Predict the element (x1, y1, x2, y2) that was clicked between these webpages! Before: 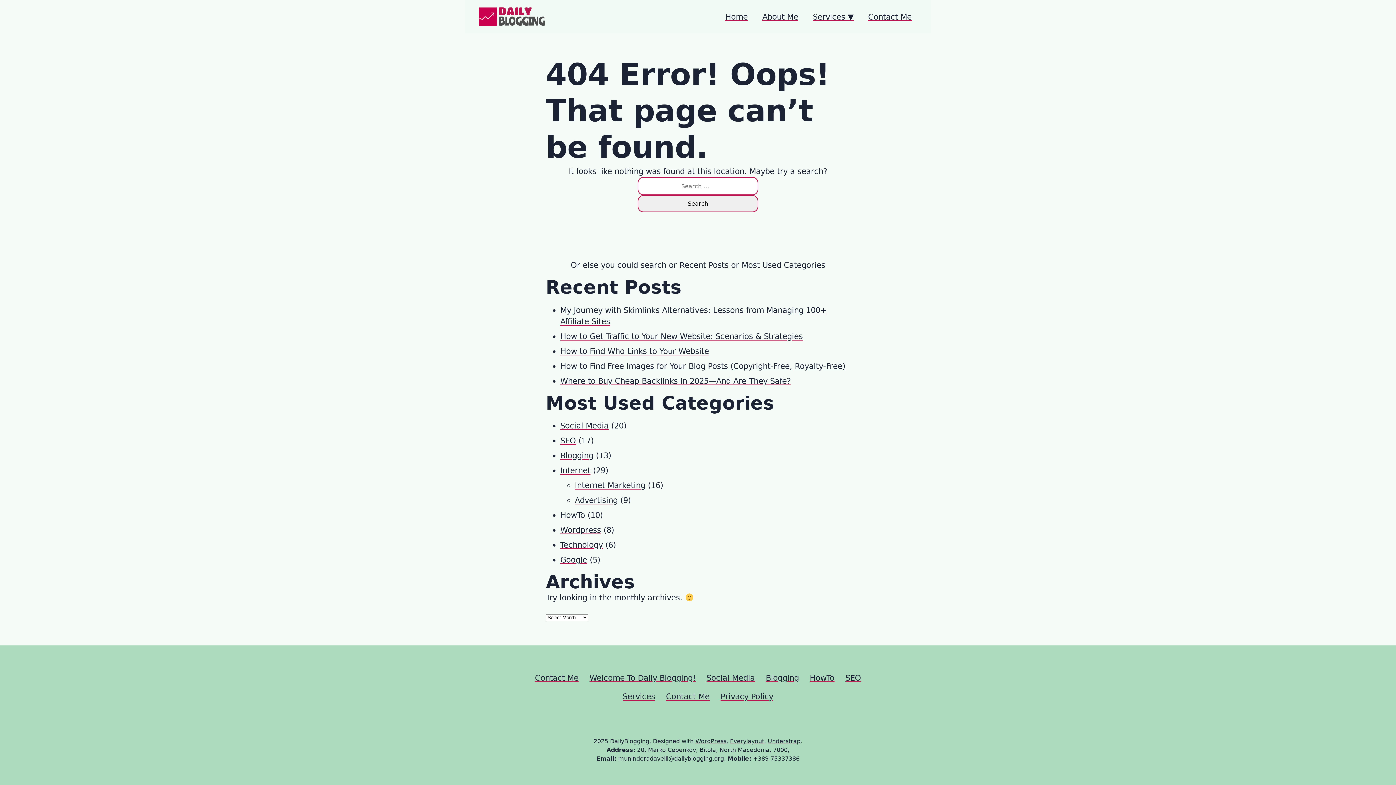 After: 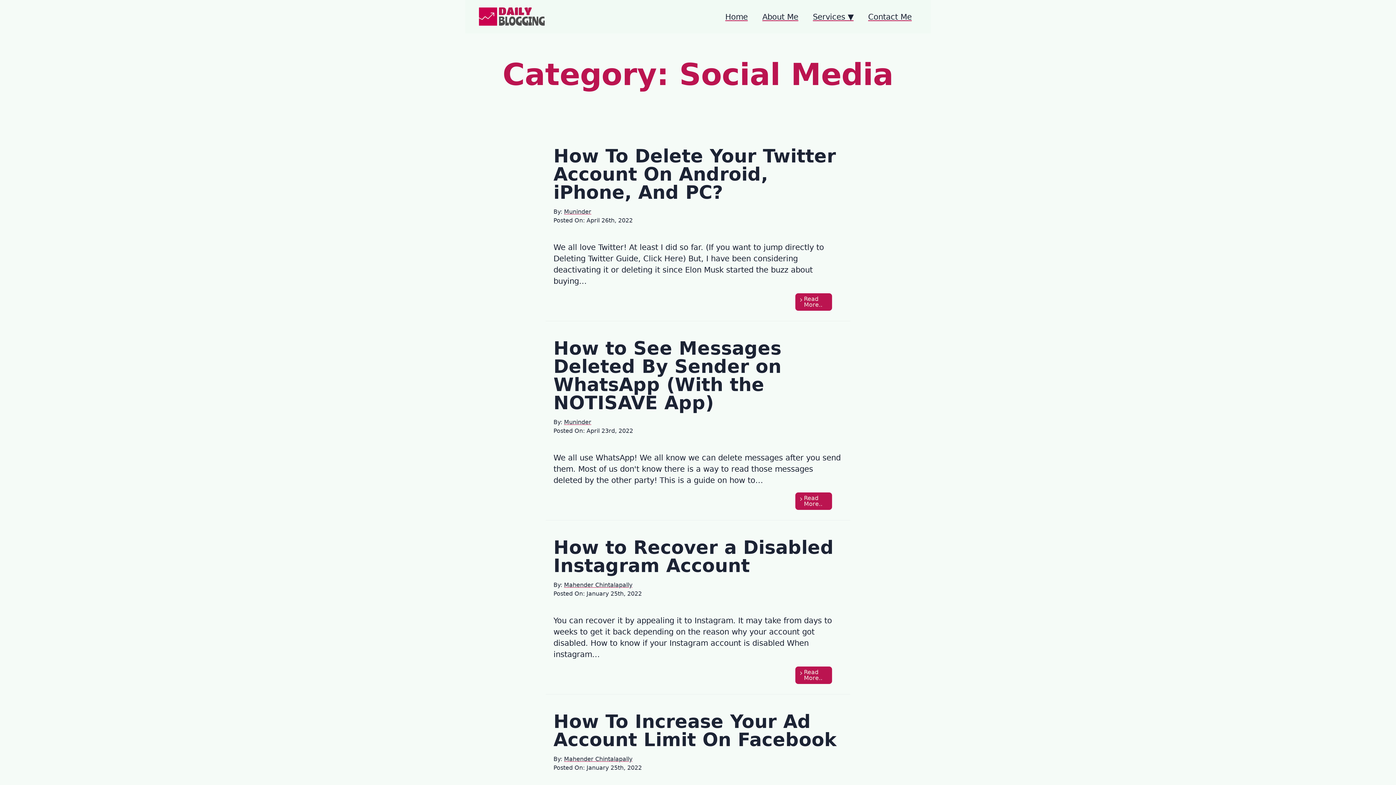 Action: label: Social Media bbox: (560, 421, 608, 430)